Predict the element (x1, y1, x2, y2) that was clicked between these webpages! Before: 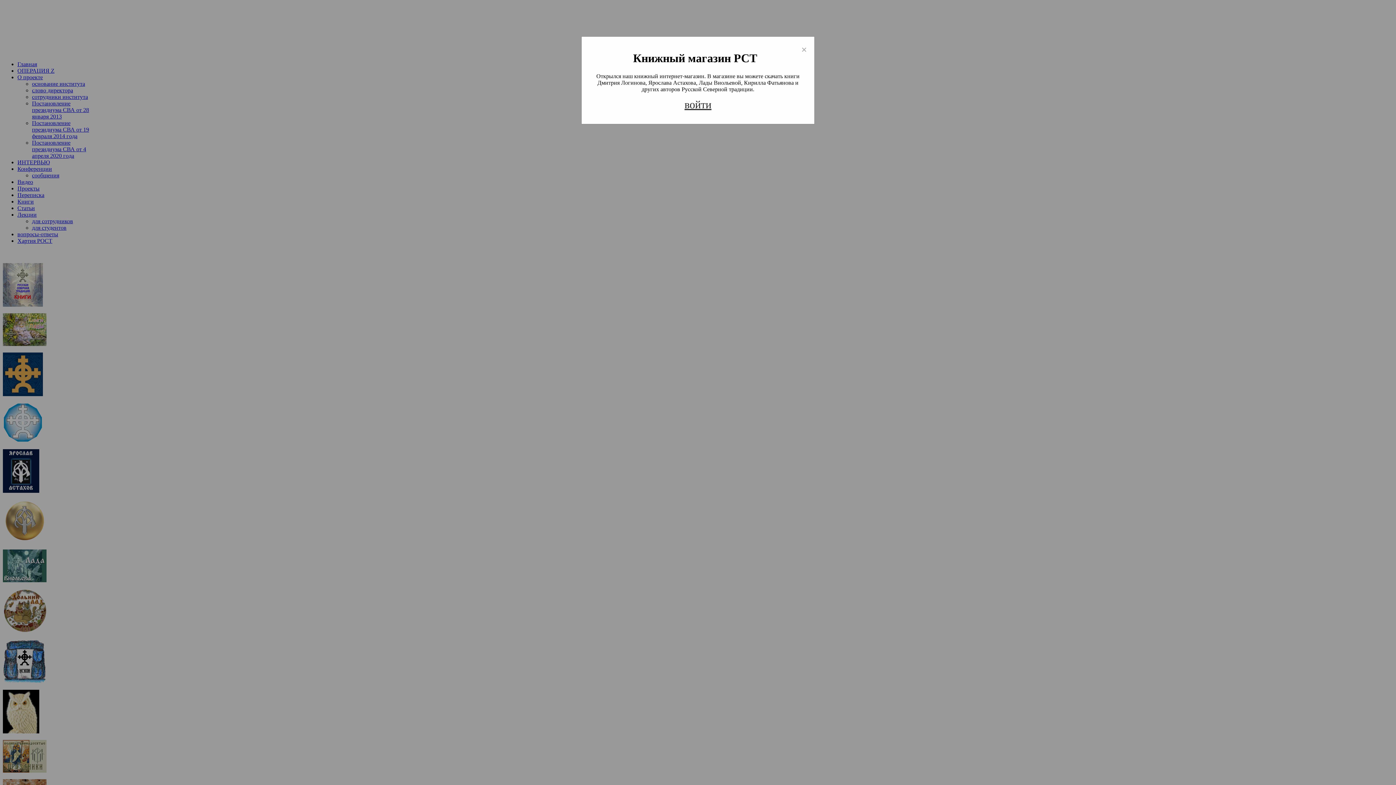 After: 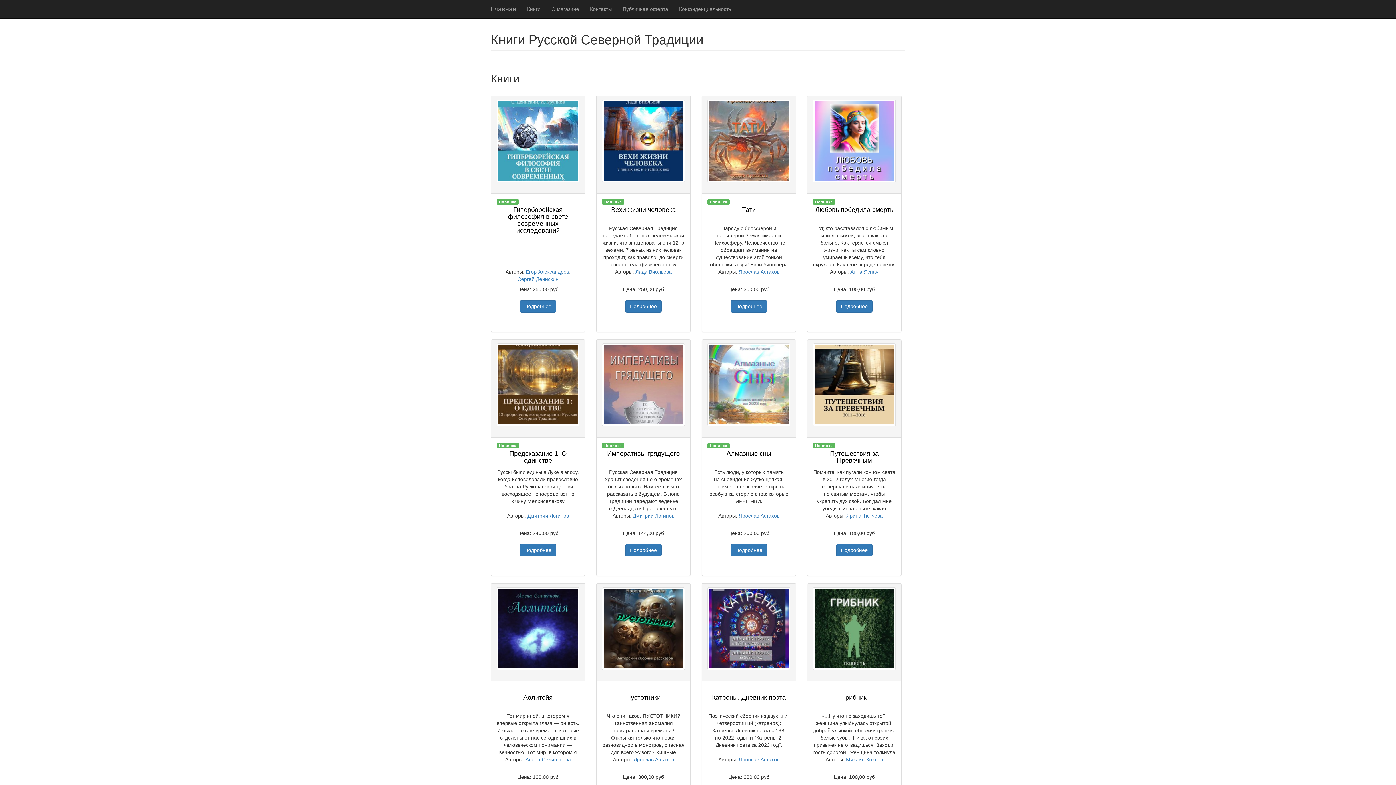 Action: bbox: (684, 98, 711, 110) label: войти